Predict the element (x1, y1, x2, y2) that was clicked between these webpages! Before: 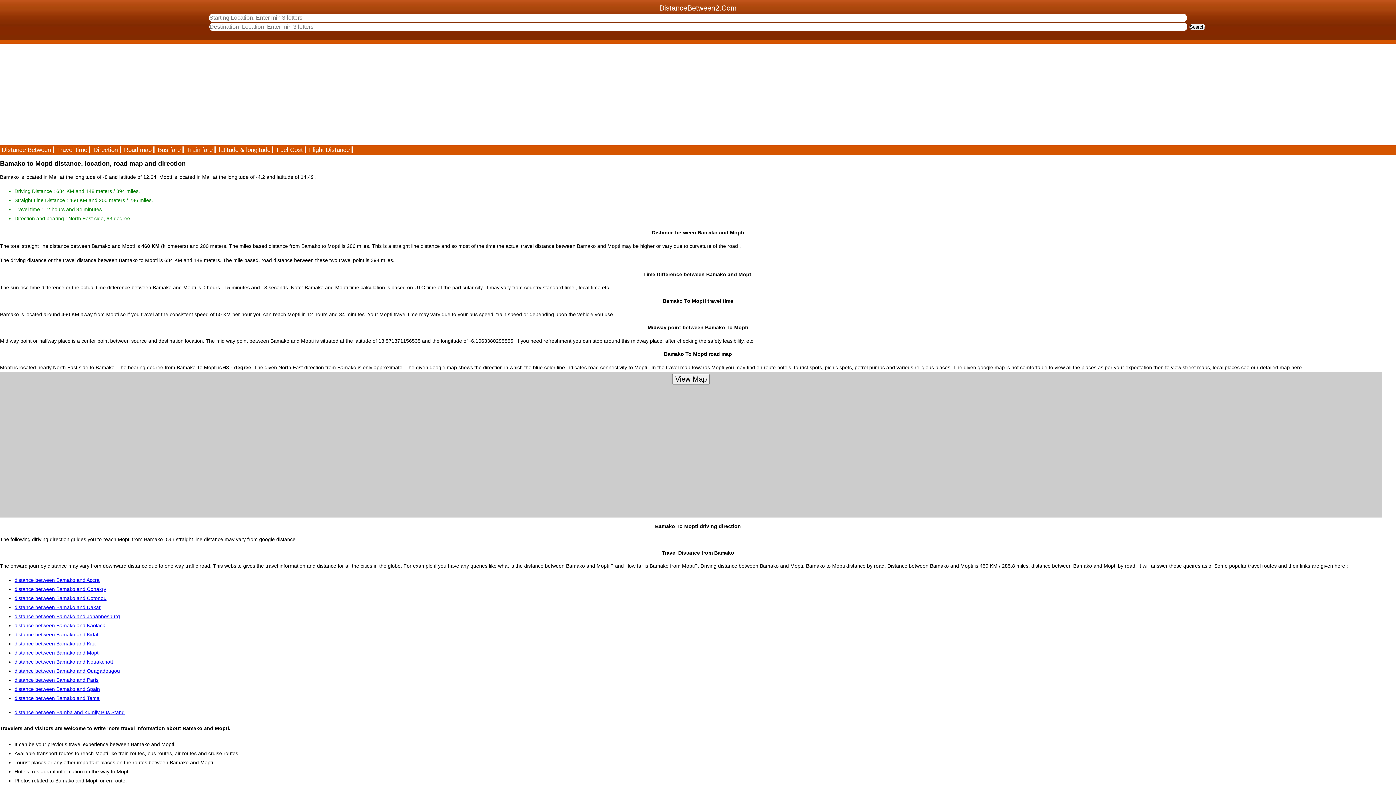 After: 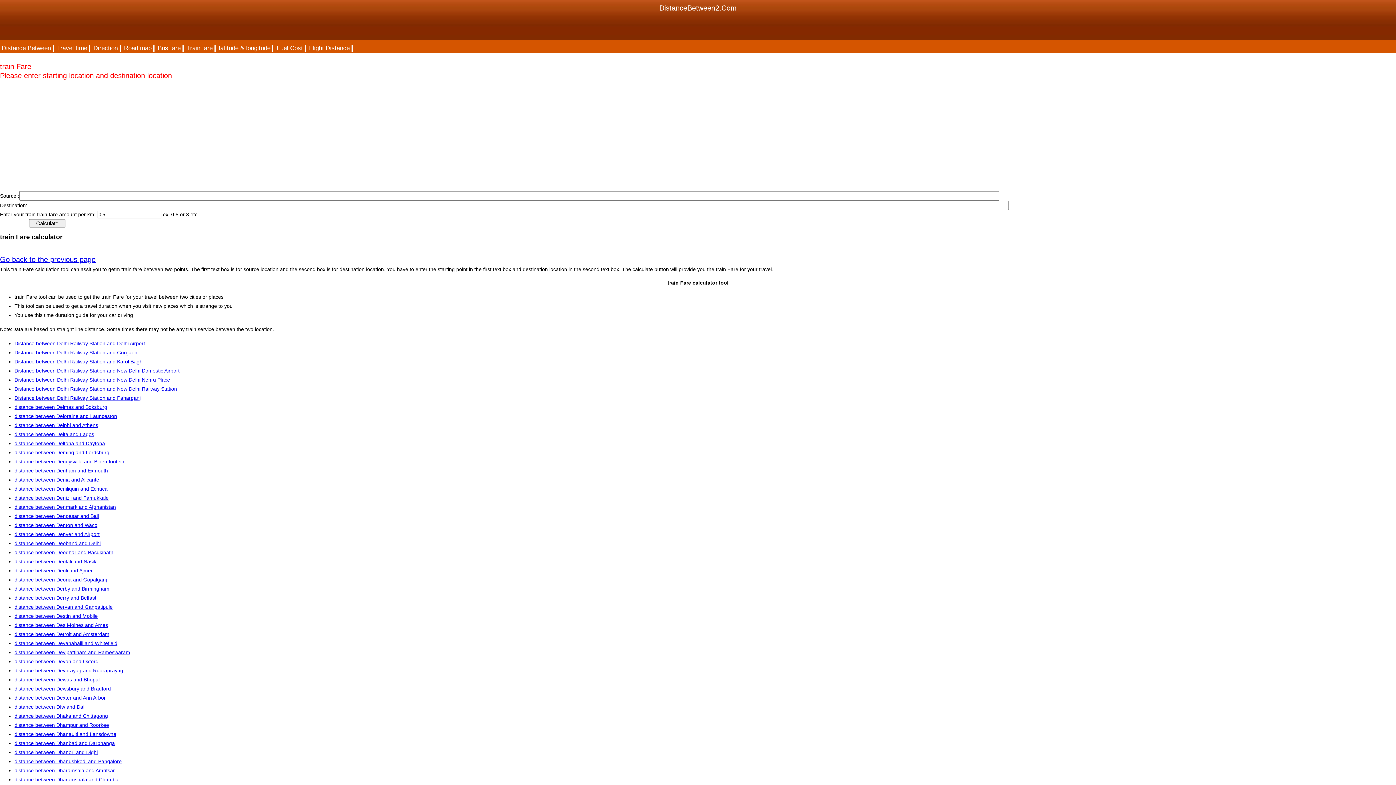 Action: label: Train fare bbox: (185, 146, 215, 153)